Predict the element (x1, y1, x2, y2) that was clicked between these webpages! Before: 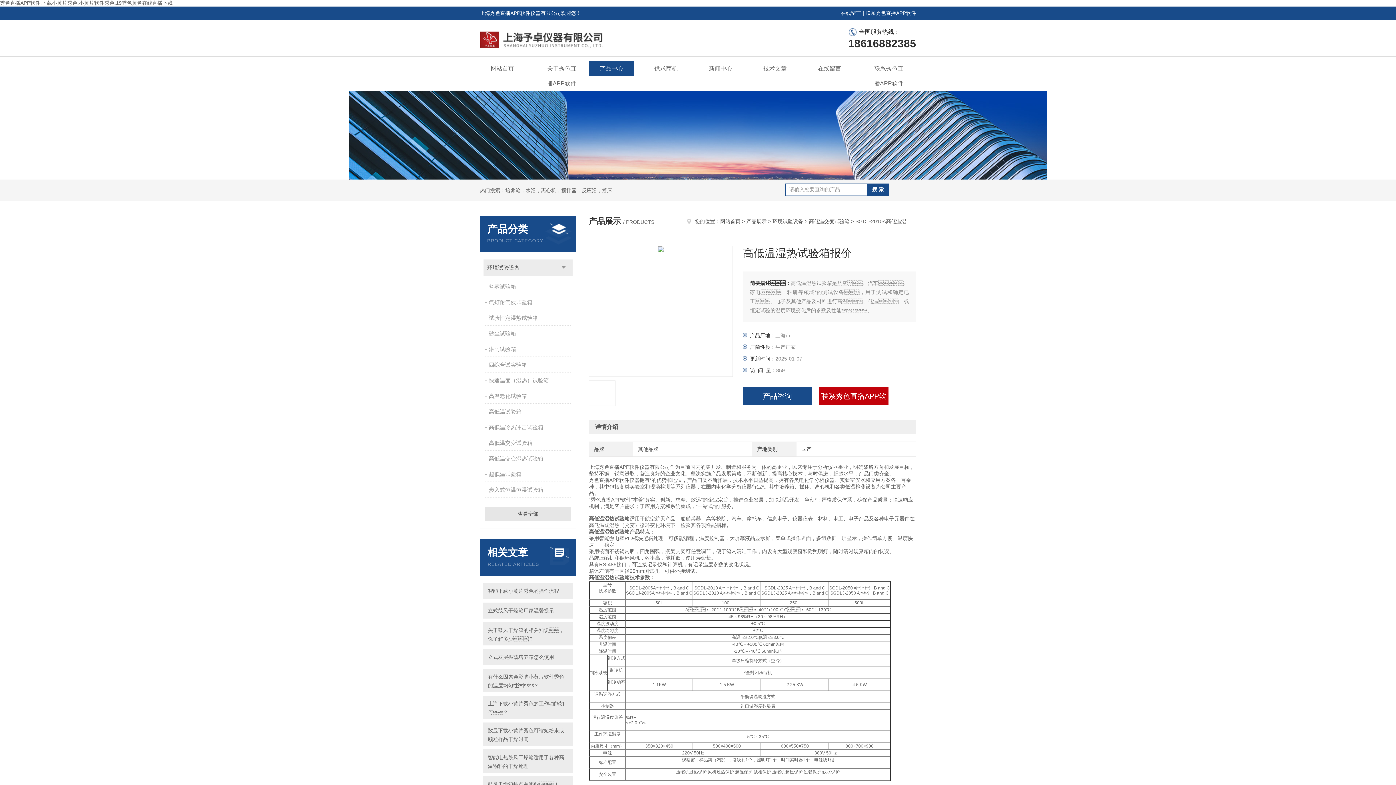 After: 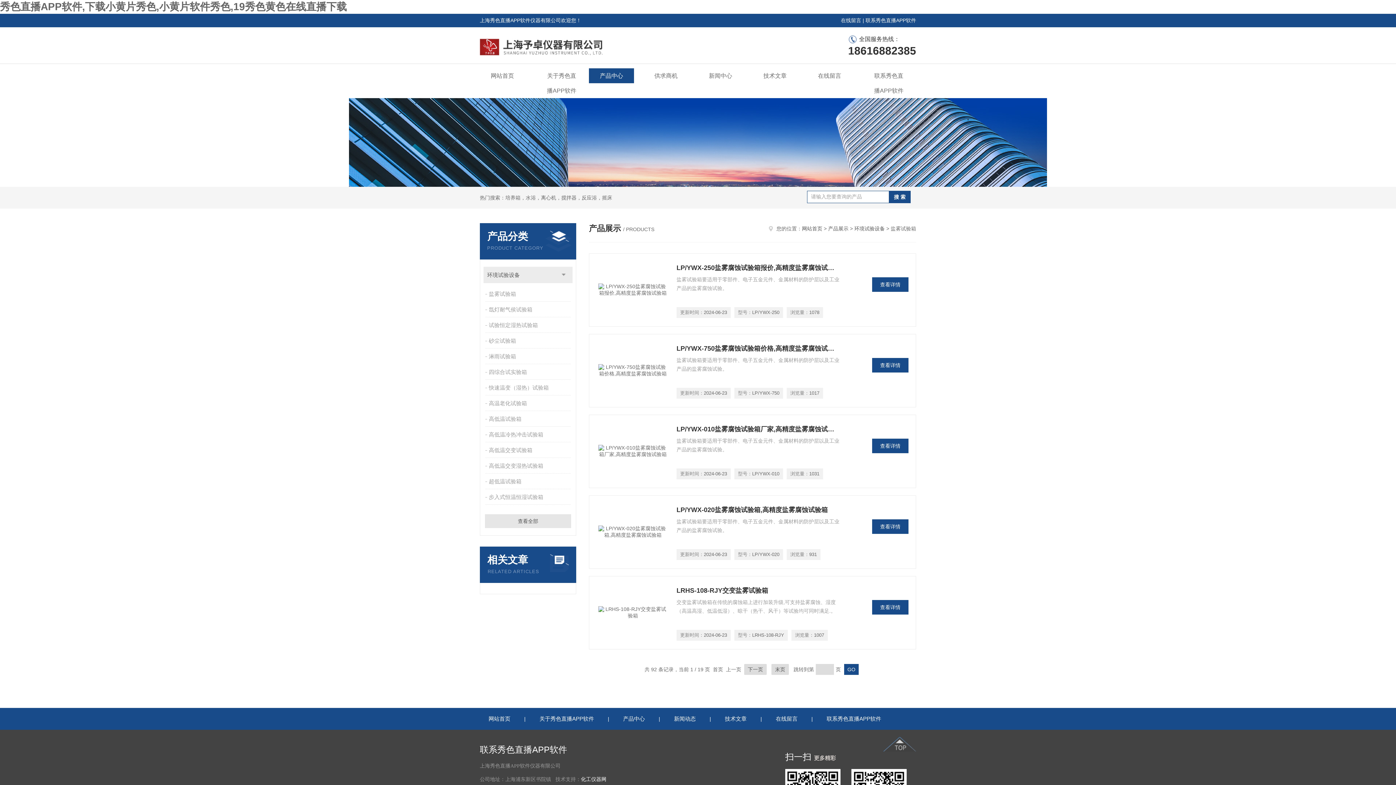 Action: label: 盐雾试验箱 bbox: (485, 279, 572, 294)